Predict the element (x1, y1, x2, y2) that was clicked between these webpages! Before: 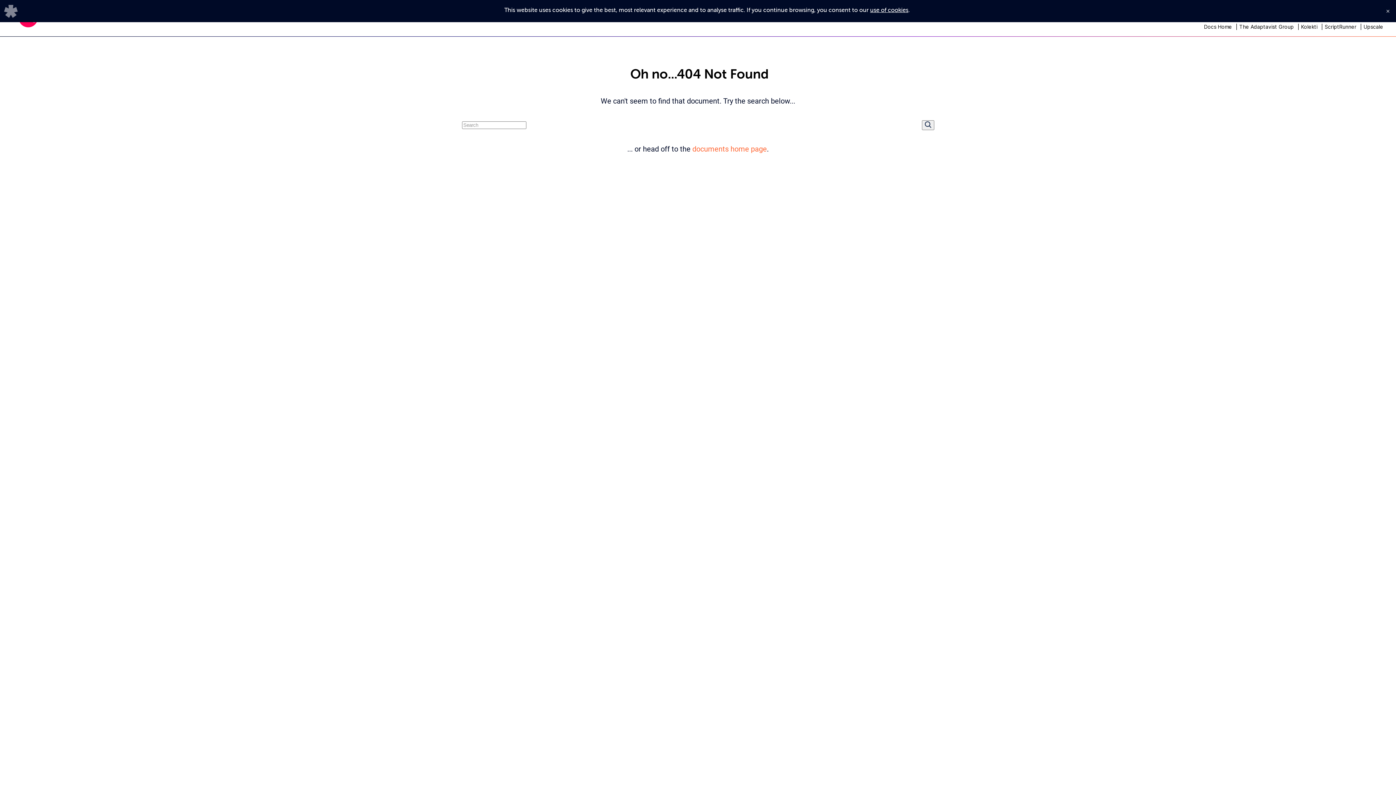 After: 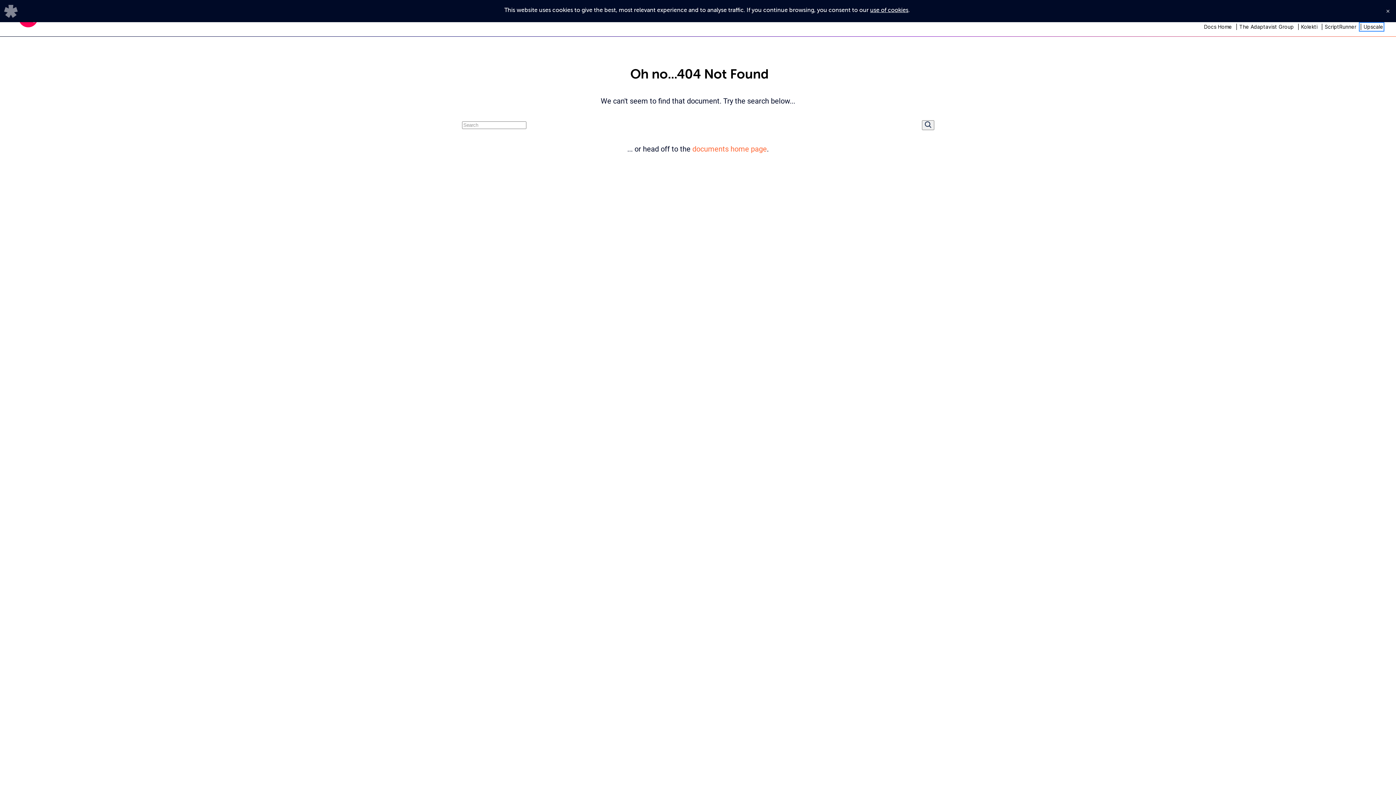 Action: label: Upscale bbox: (1360, 23, 1383, 30)